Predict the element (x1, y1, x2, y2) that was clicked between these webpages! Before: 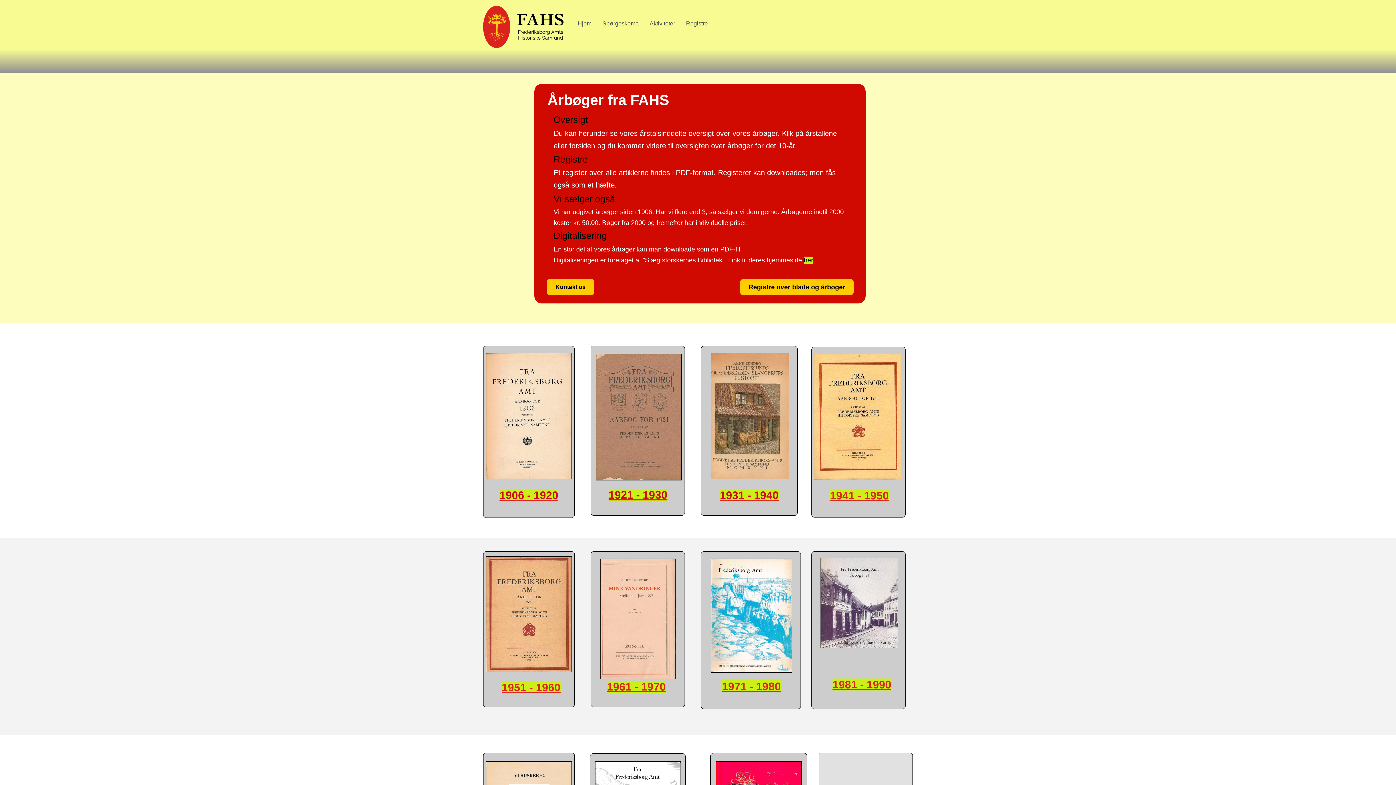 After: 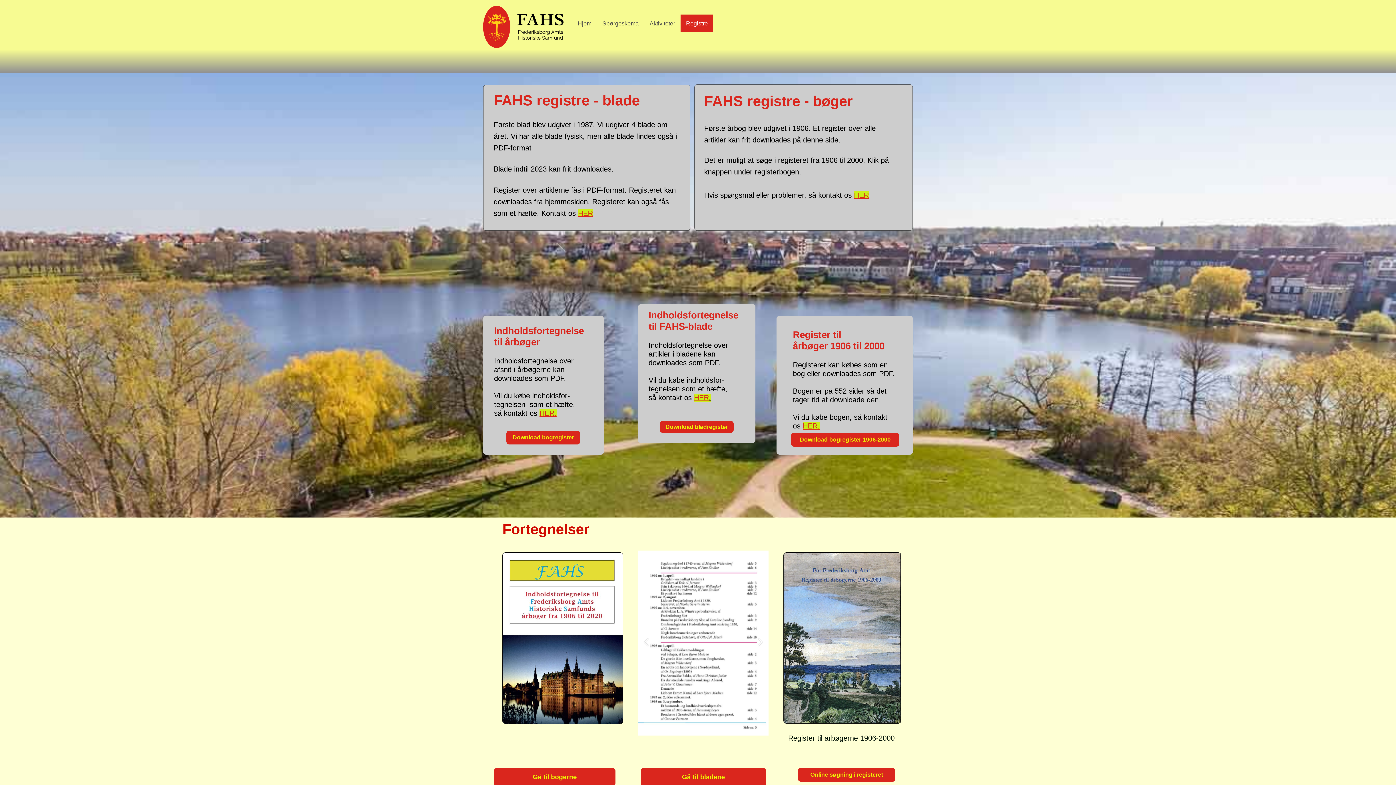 Action: bbox: (740, 279, 853, 295) label: Registre over blade og årbøger